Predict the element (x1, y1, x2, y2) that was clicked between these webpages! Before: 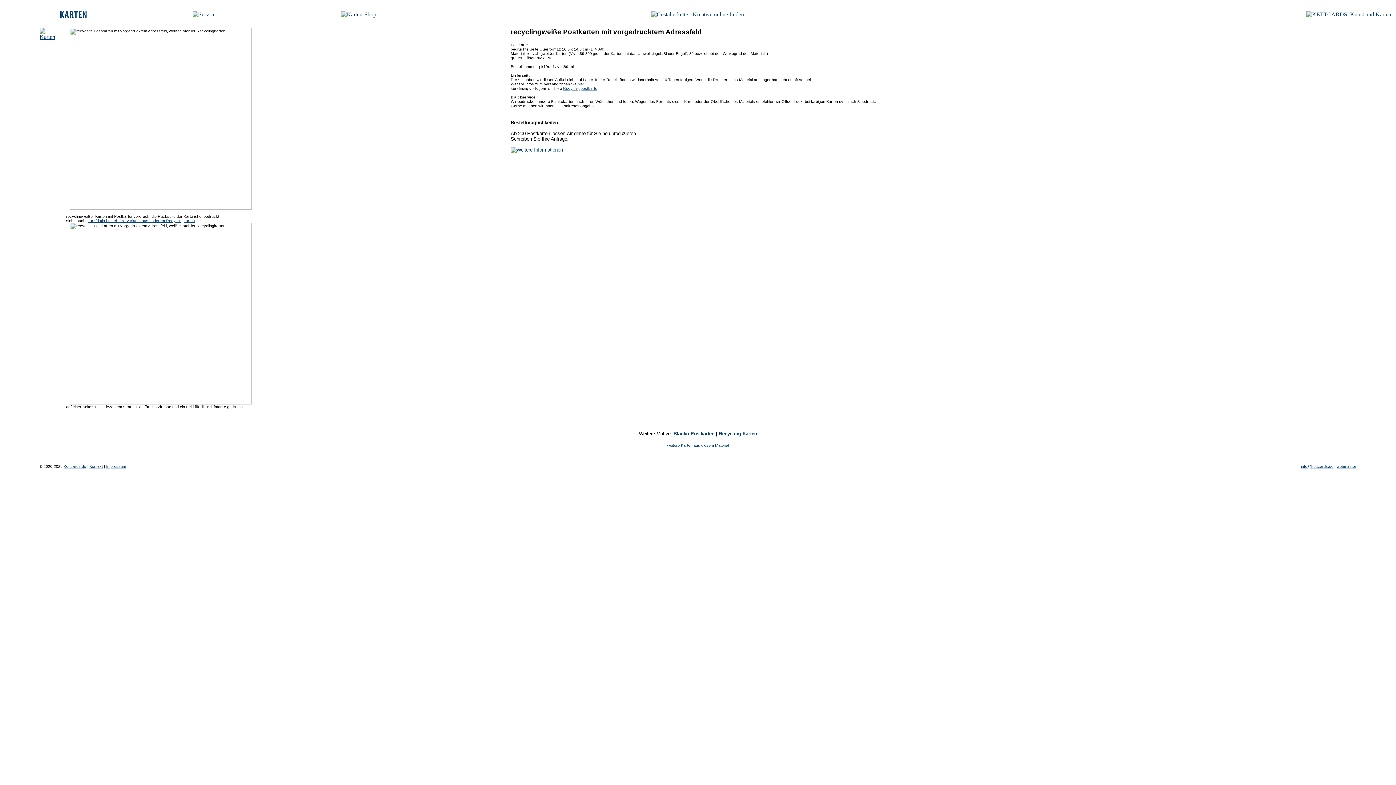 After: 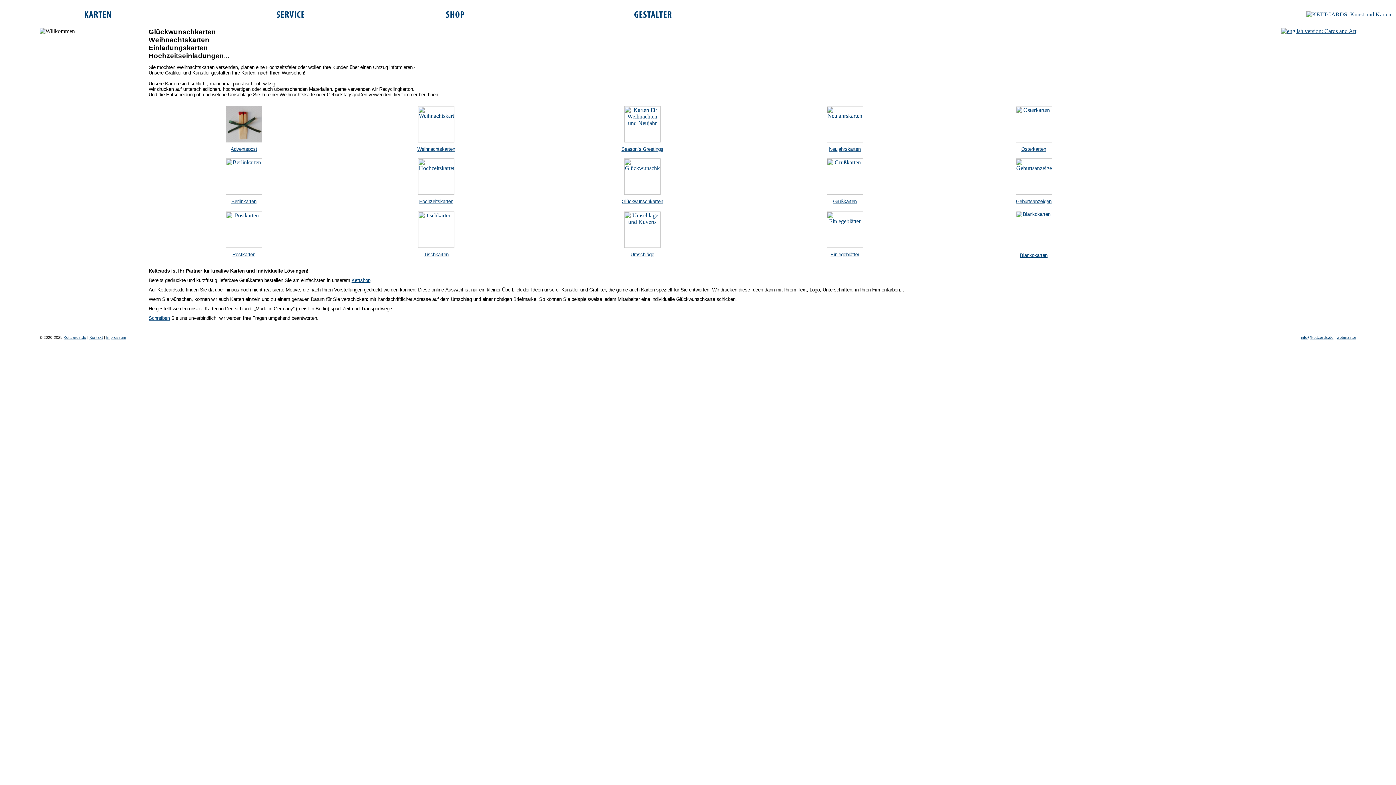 Action: bbox: (1306, 11, 1391, 17)